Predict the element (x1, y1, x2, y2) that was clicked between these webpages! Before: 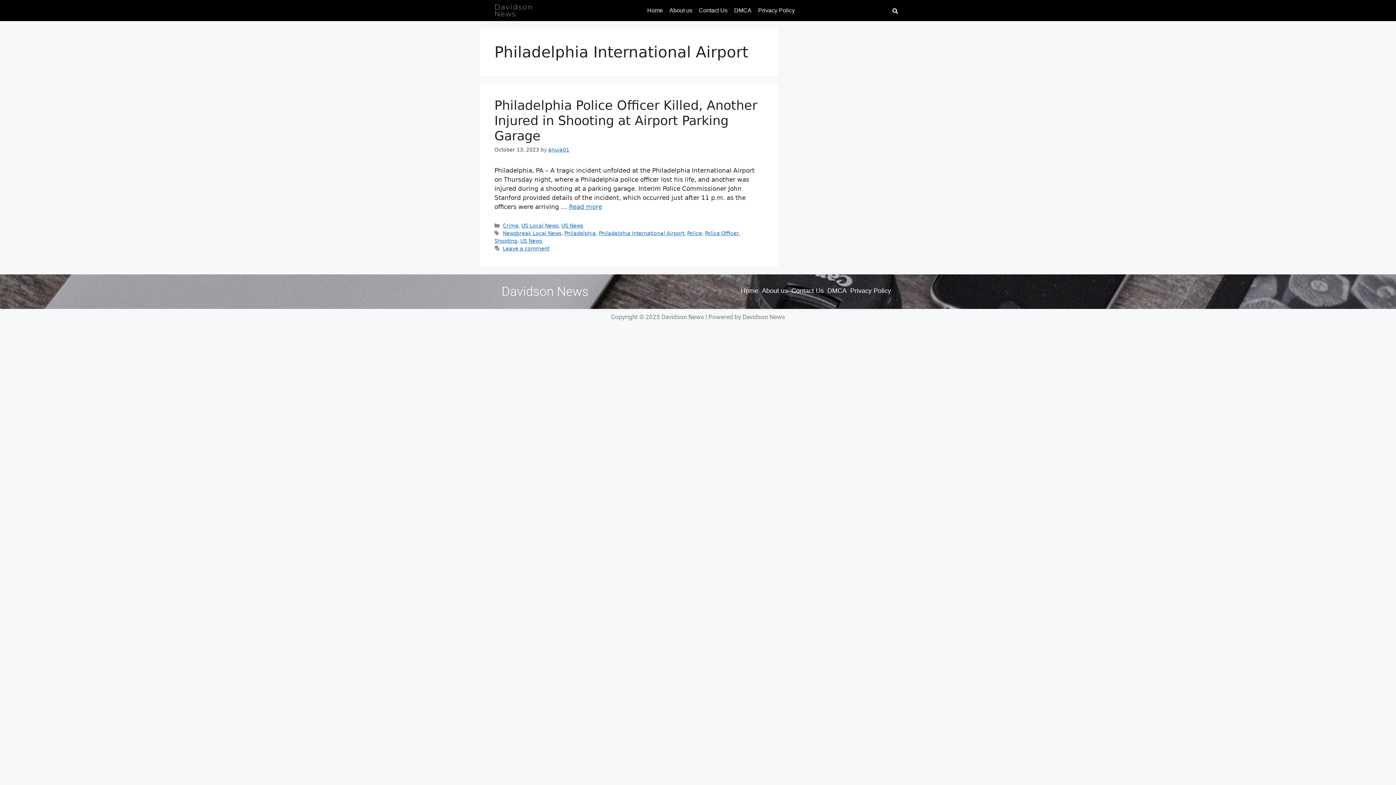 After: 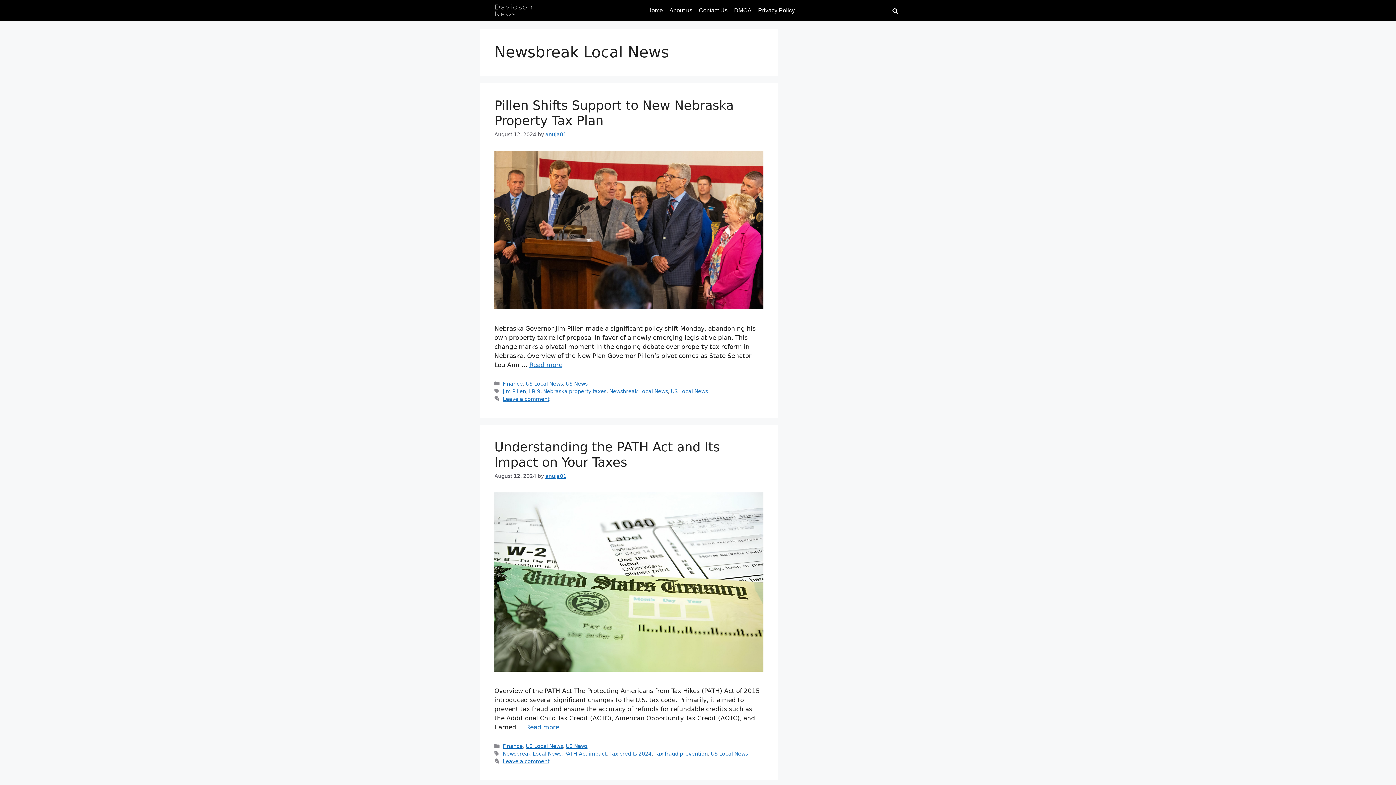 Action: bbox: (502, 230, 561, 236) label: Newsbreak Local News